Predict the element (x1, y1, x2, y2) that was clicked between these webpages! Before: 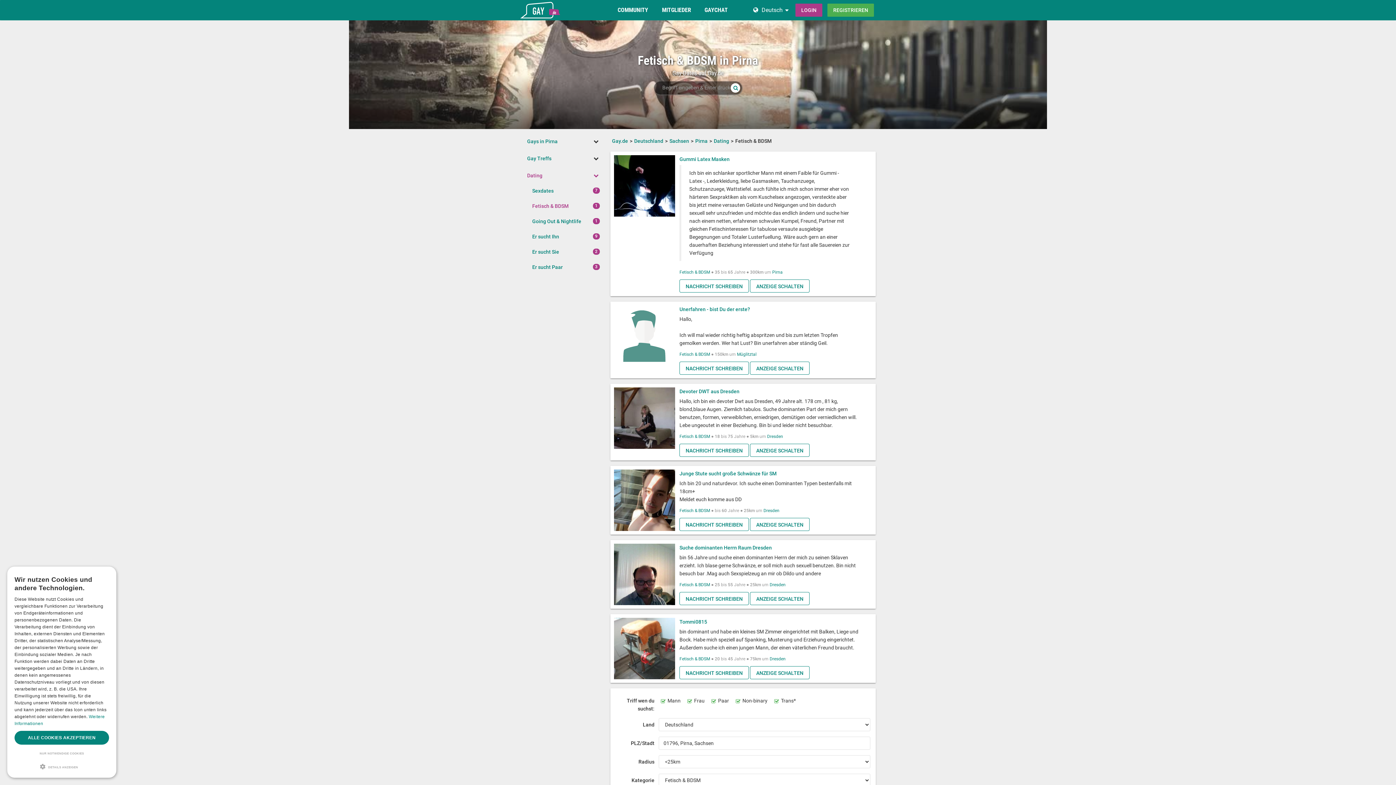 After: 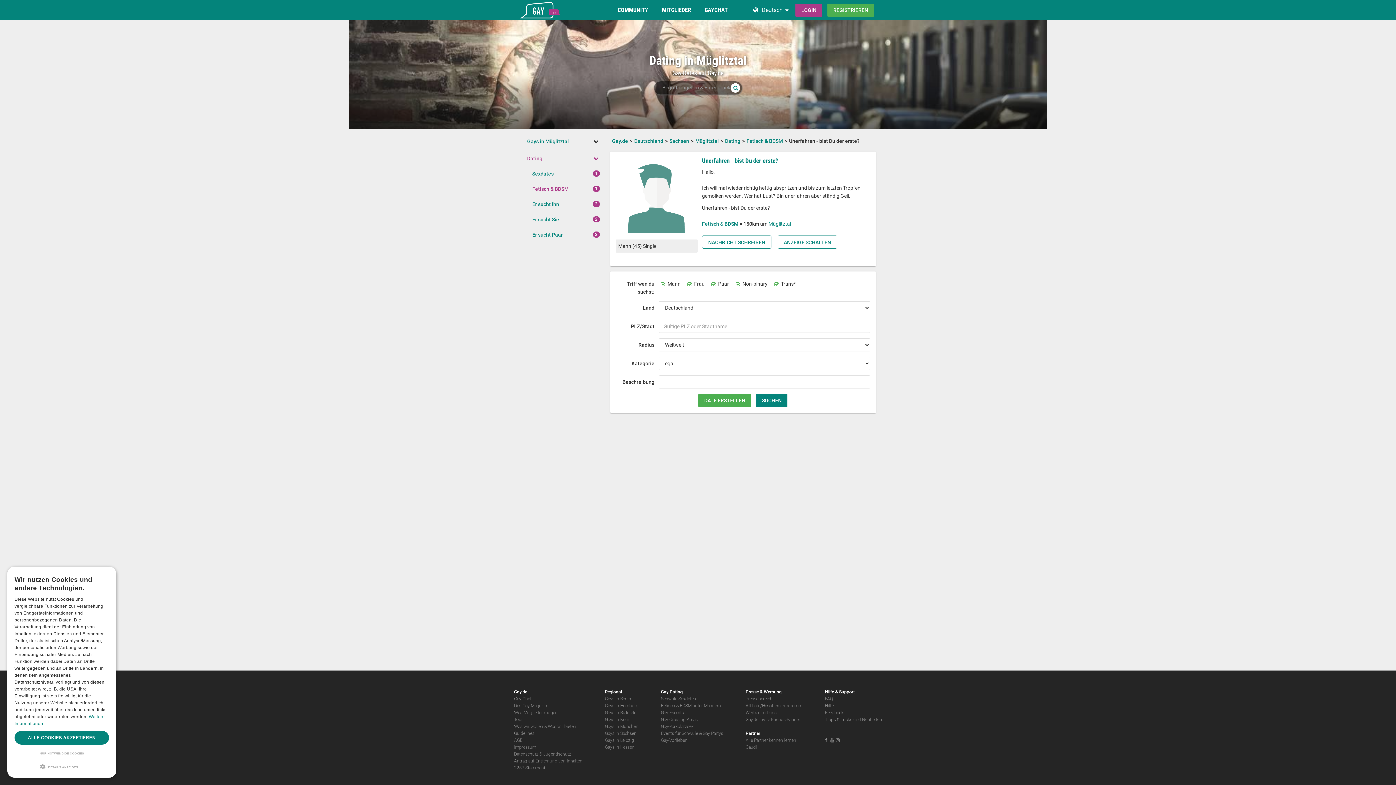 Action: bbox: (614, 305, 675, 366)